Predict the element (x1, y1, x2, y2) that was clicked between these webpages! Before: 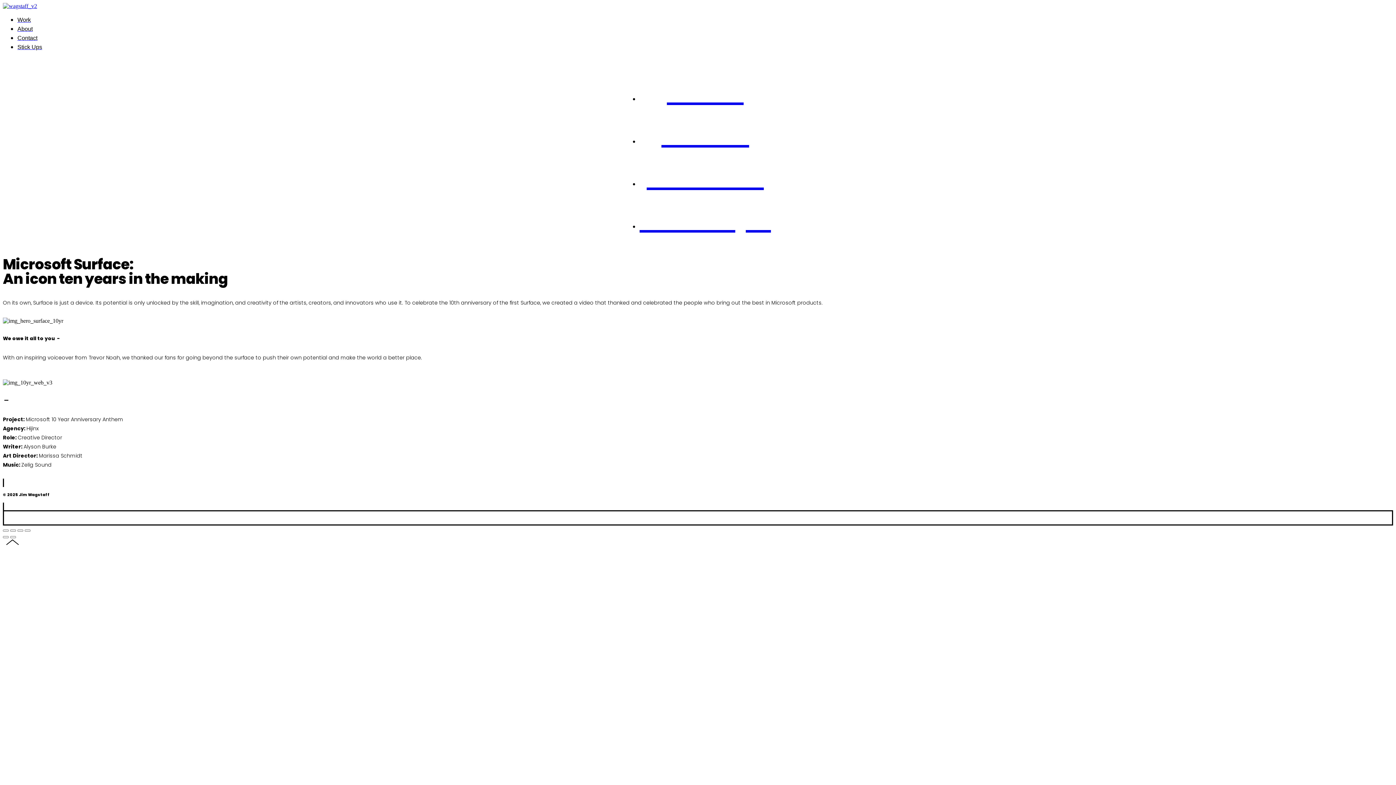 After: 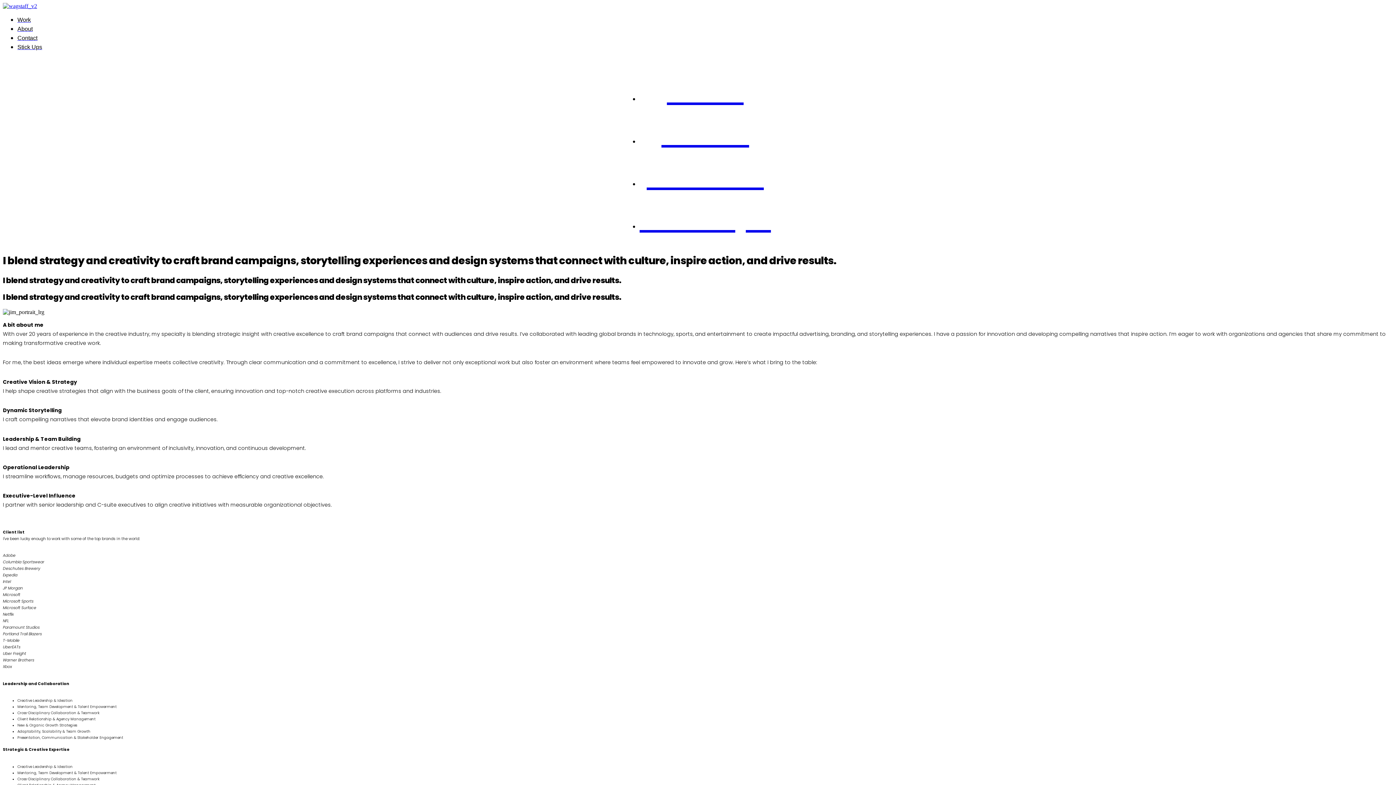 Action: bbox: (17, 25, 32, 32) label: About